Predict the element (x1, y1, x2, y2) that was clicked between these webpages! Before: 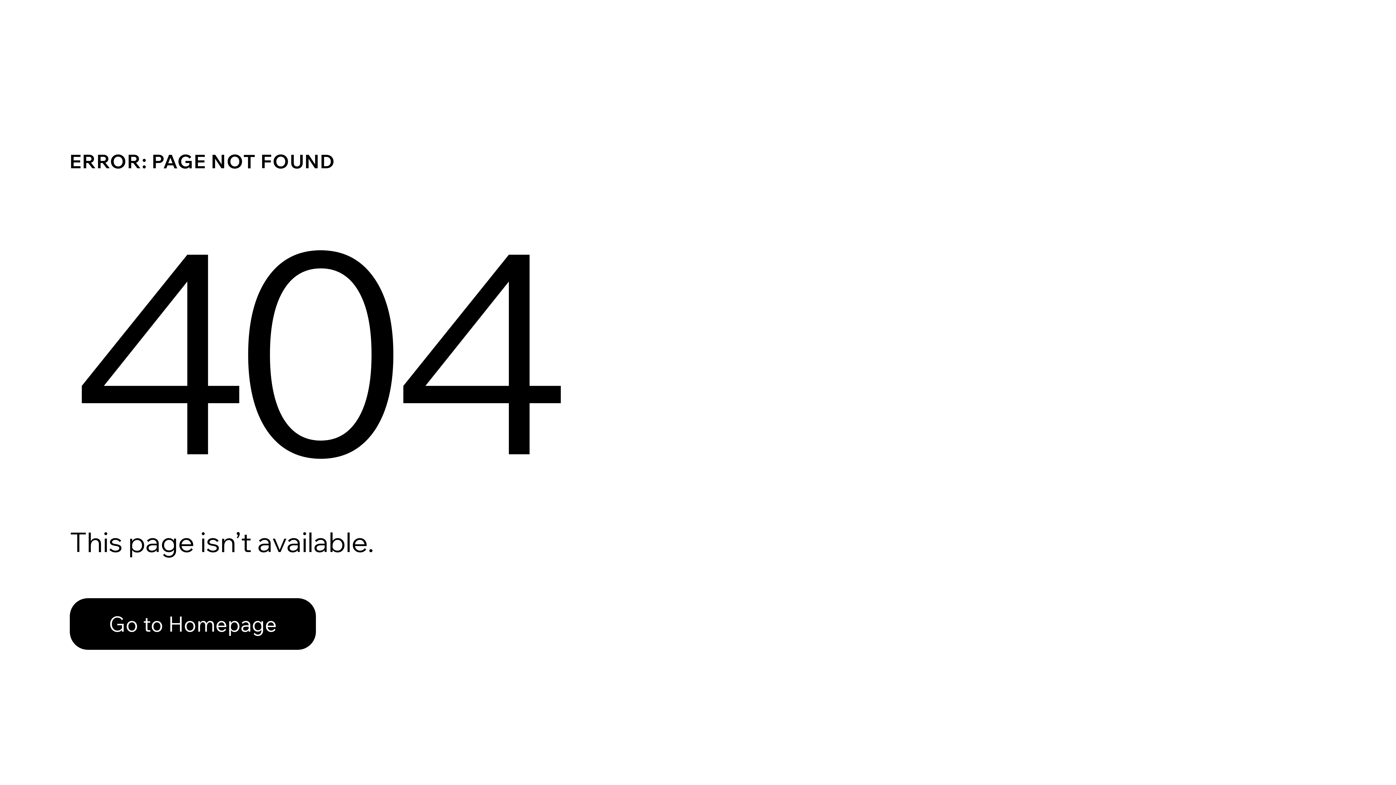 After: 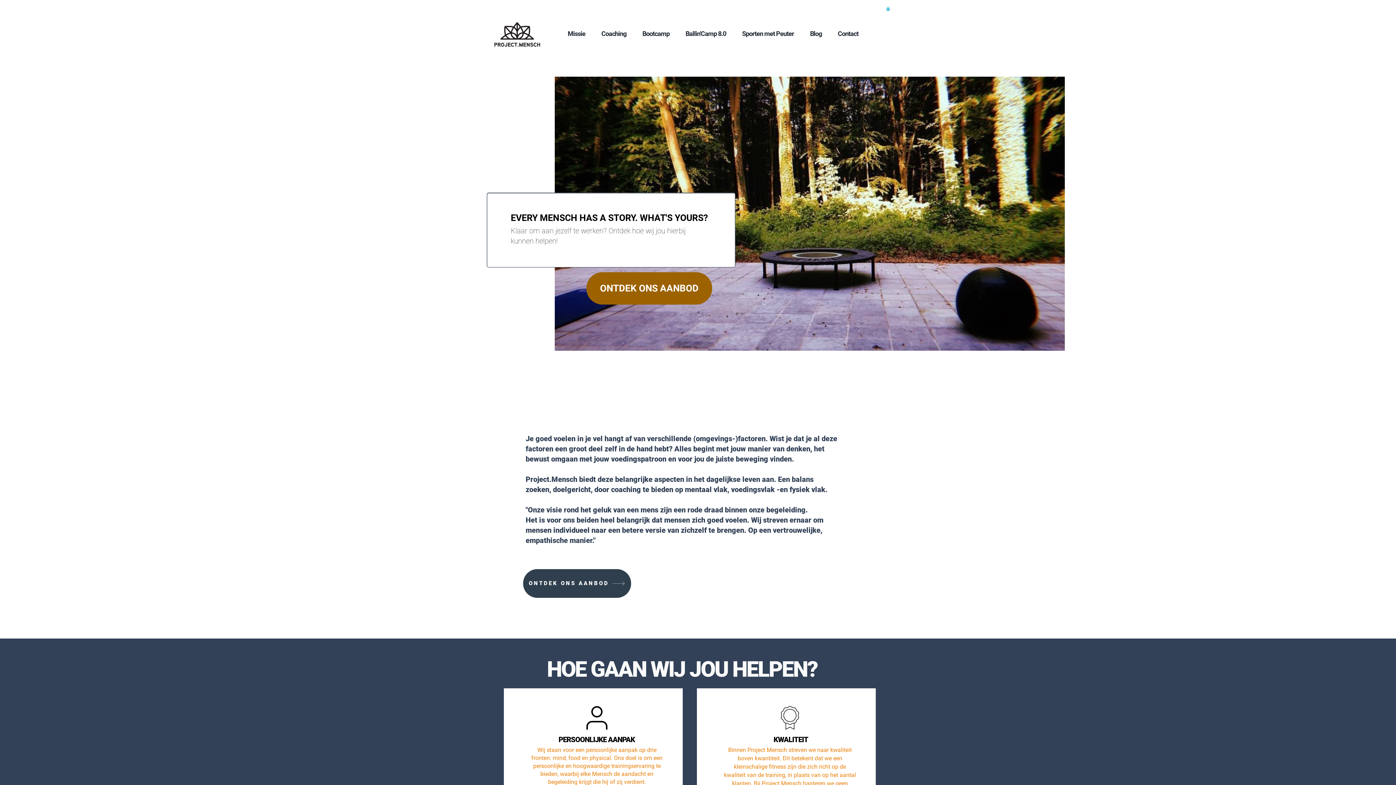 Action: bbox: (69, 598, 316, 650) label: Go to Homepage